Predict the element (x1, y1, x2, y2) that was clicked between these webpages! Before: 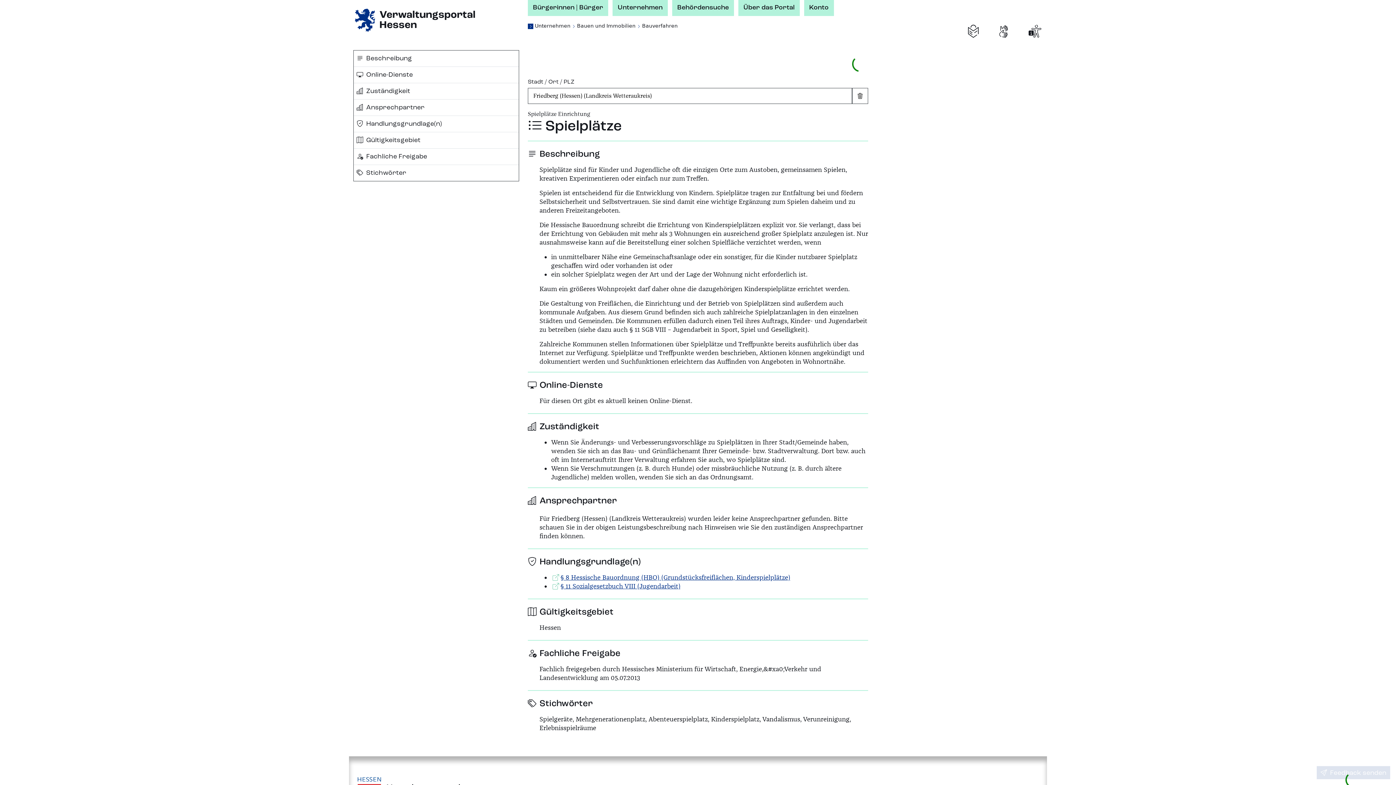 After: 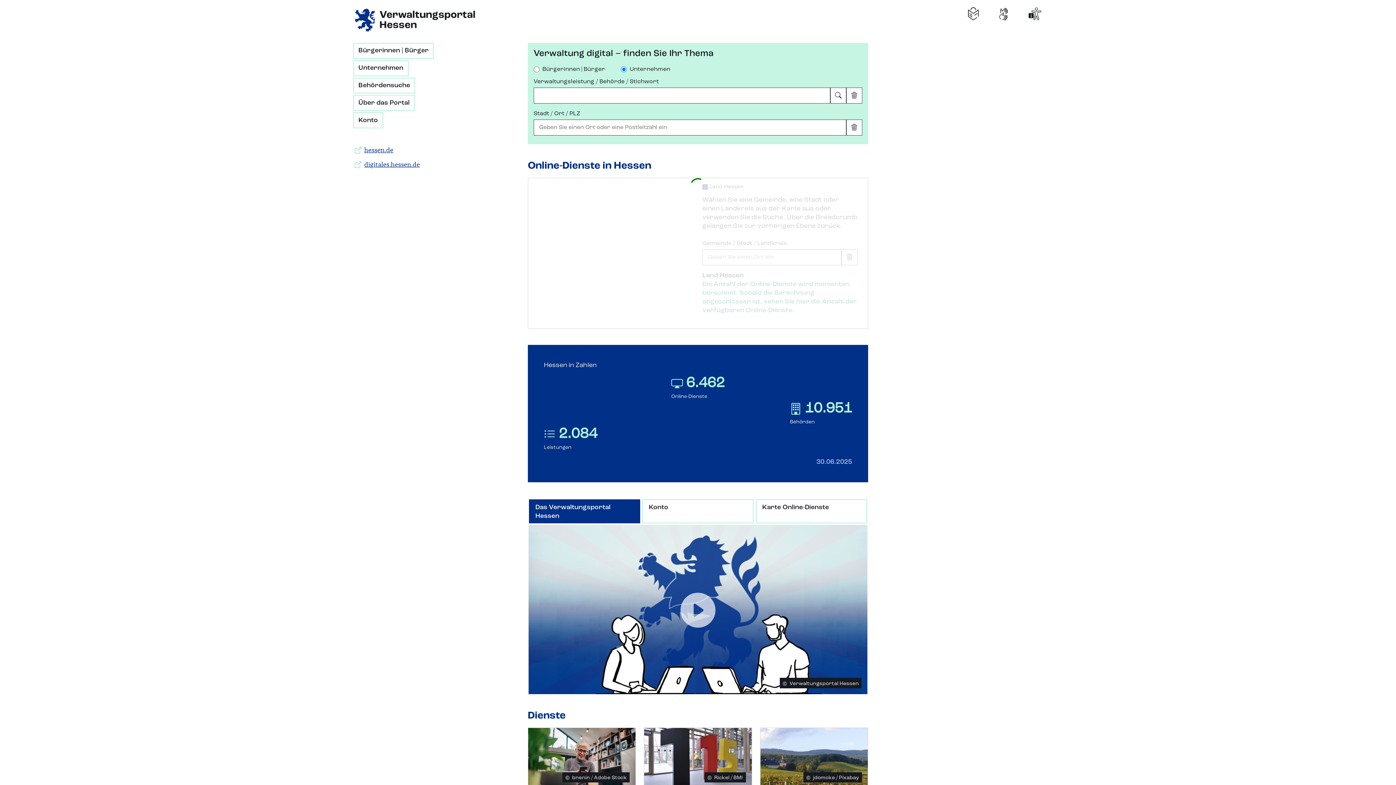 Action: bbox: (353, 0, 513, 32) label: Verwaltungsportal
Hessen